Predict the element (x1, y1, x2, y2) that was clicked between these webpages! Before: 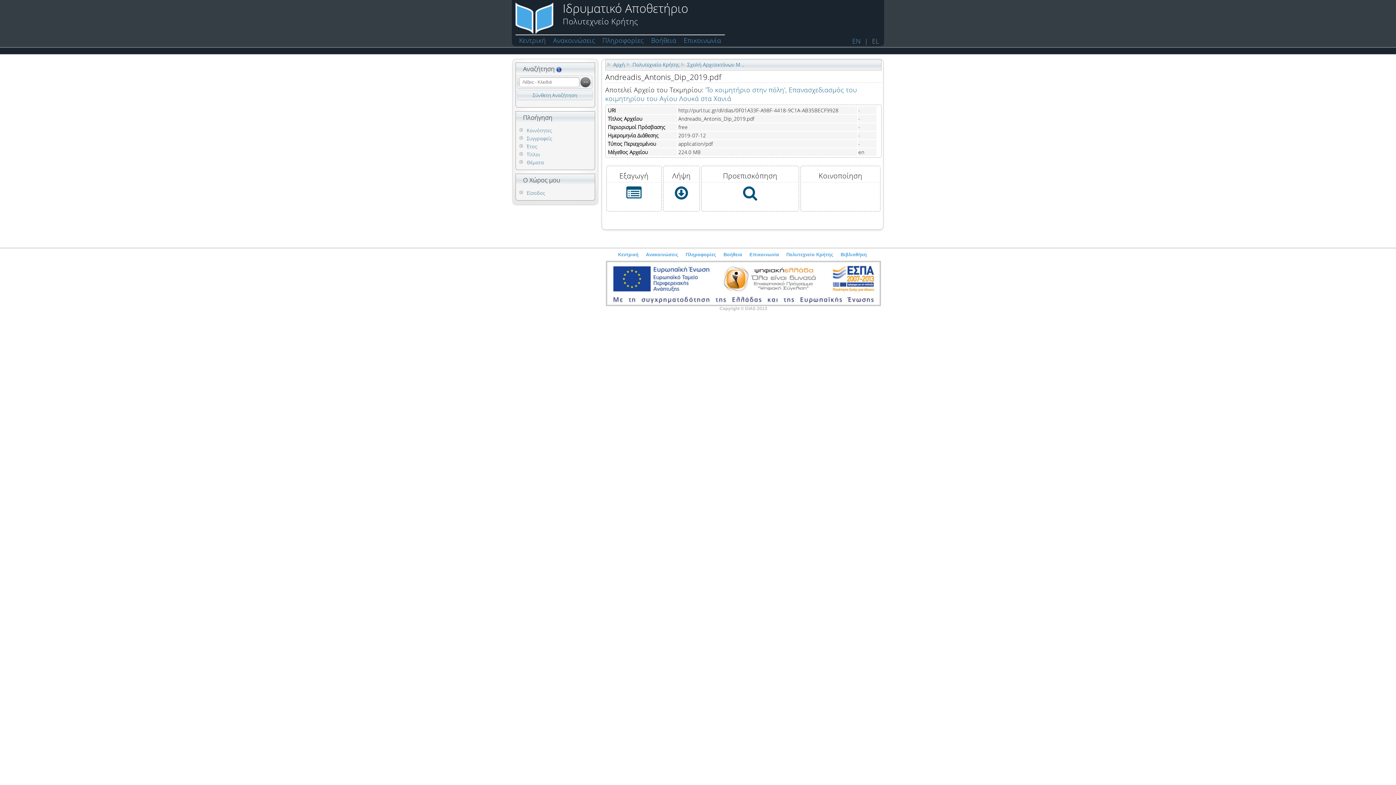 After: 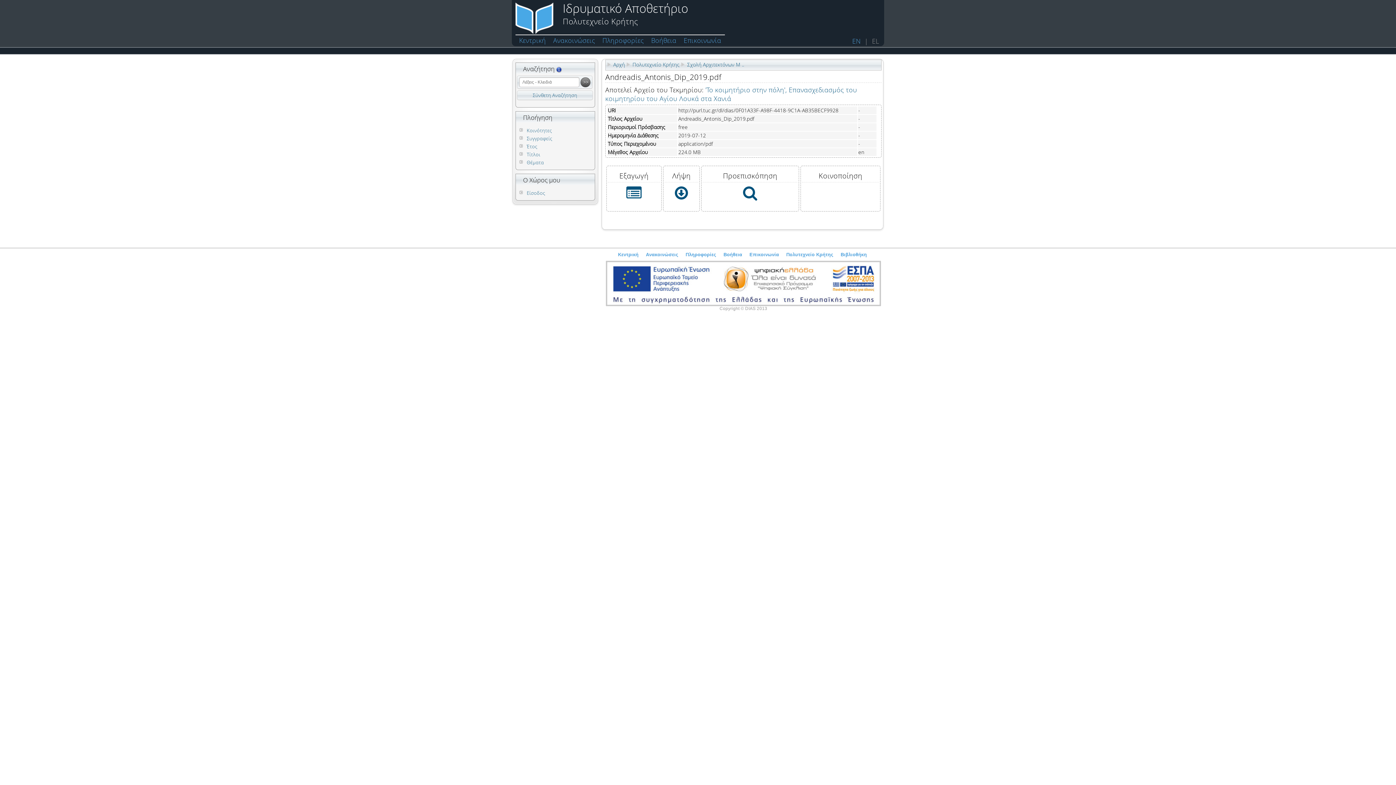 Action: bbox: (606, 301, 881, 307)